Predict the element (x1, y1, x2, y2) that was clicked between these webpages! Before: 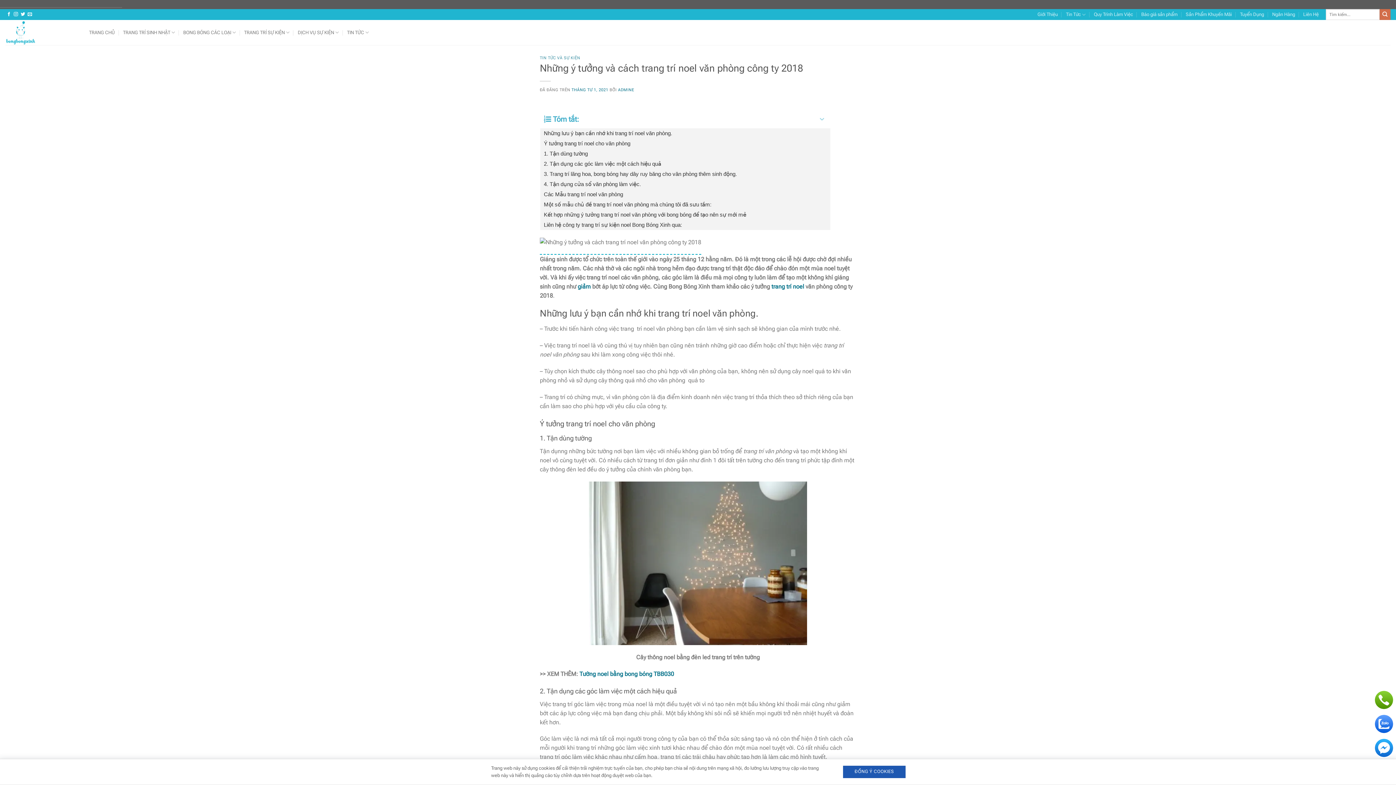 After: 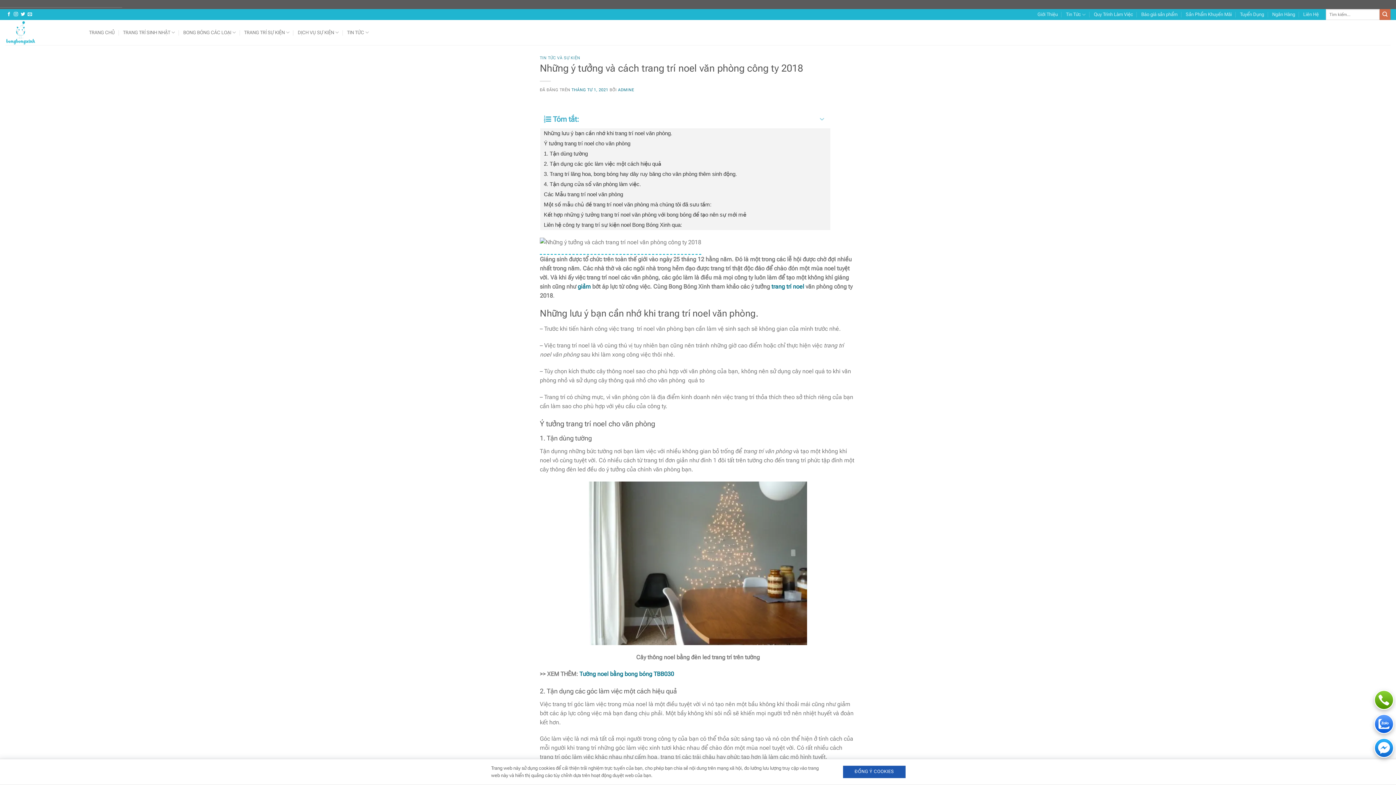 Action: bbox: (1374, 714, 1394, 734)